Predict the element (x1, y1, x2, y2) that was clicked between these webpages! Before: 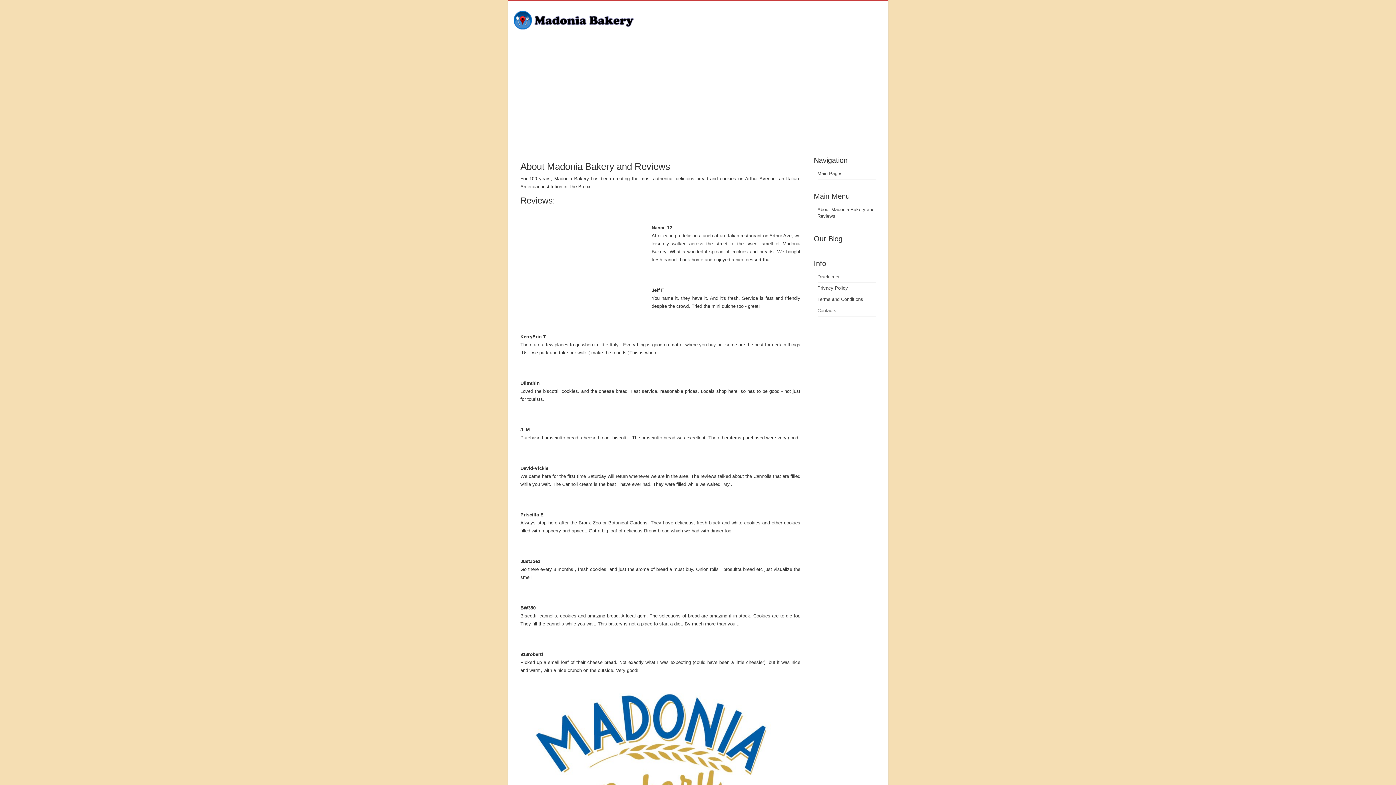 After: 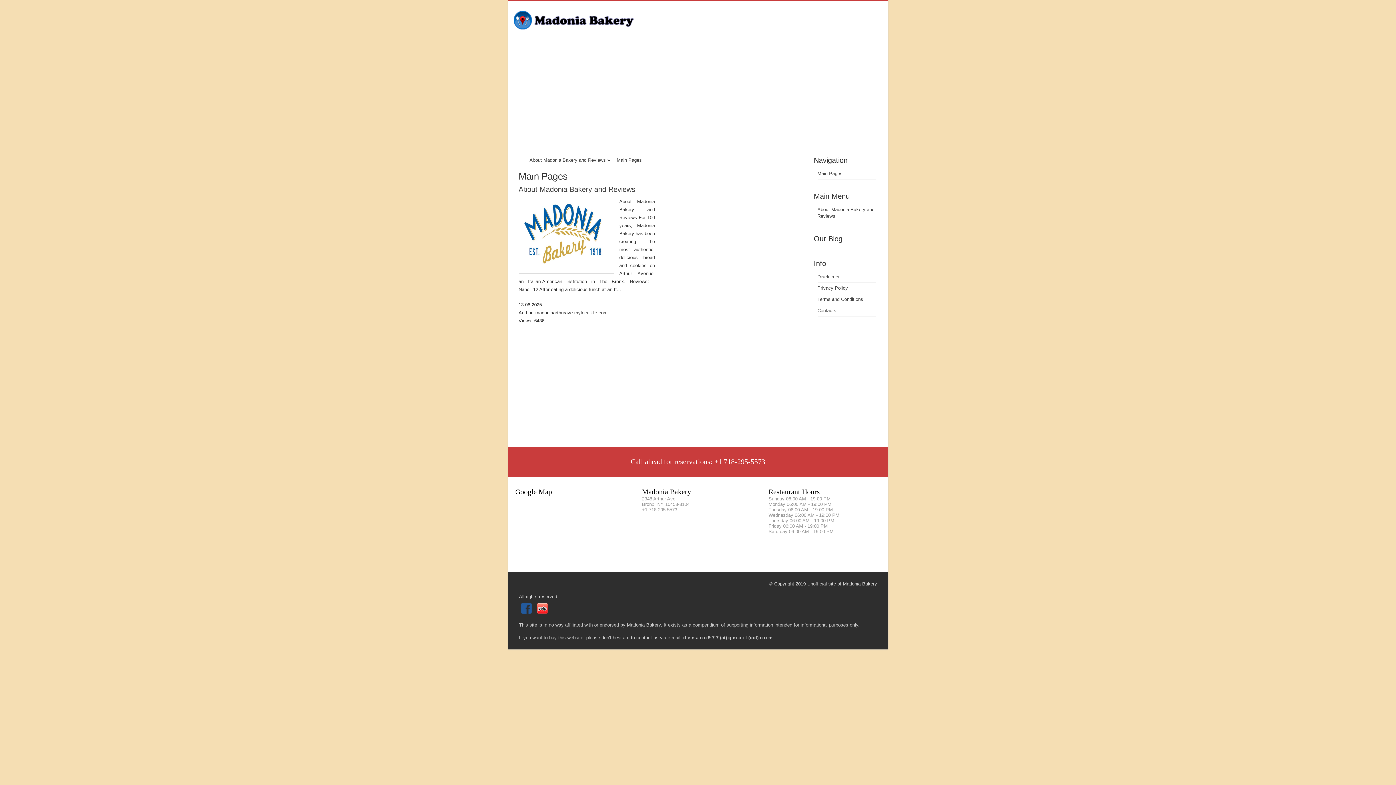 Action: bbox: (817, 170, 842, 176) label: Main Pages